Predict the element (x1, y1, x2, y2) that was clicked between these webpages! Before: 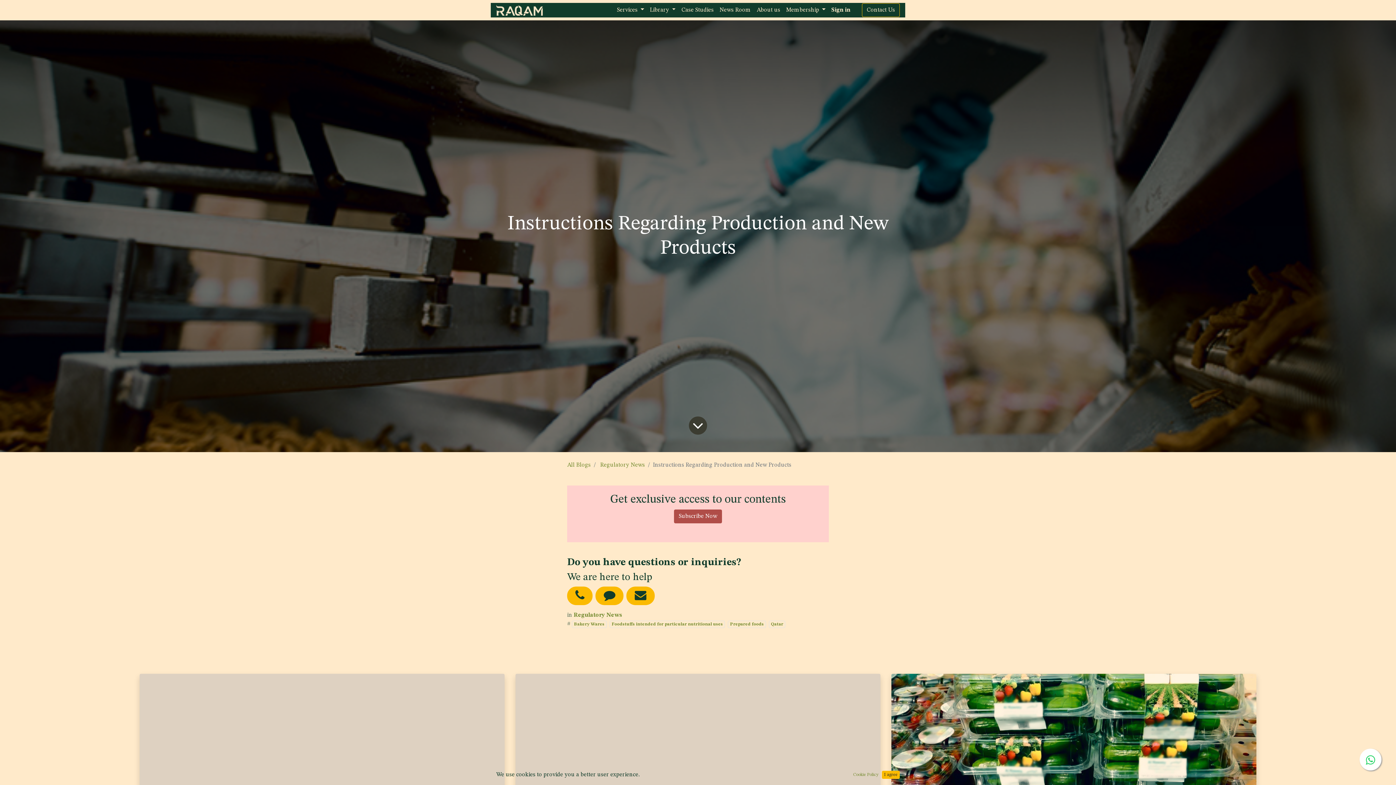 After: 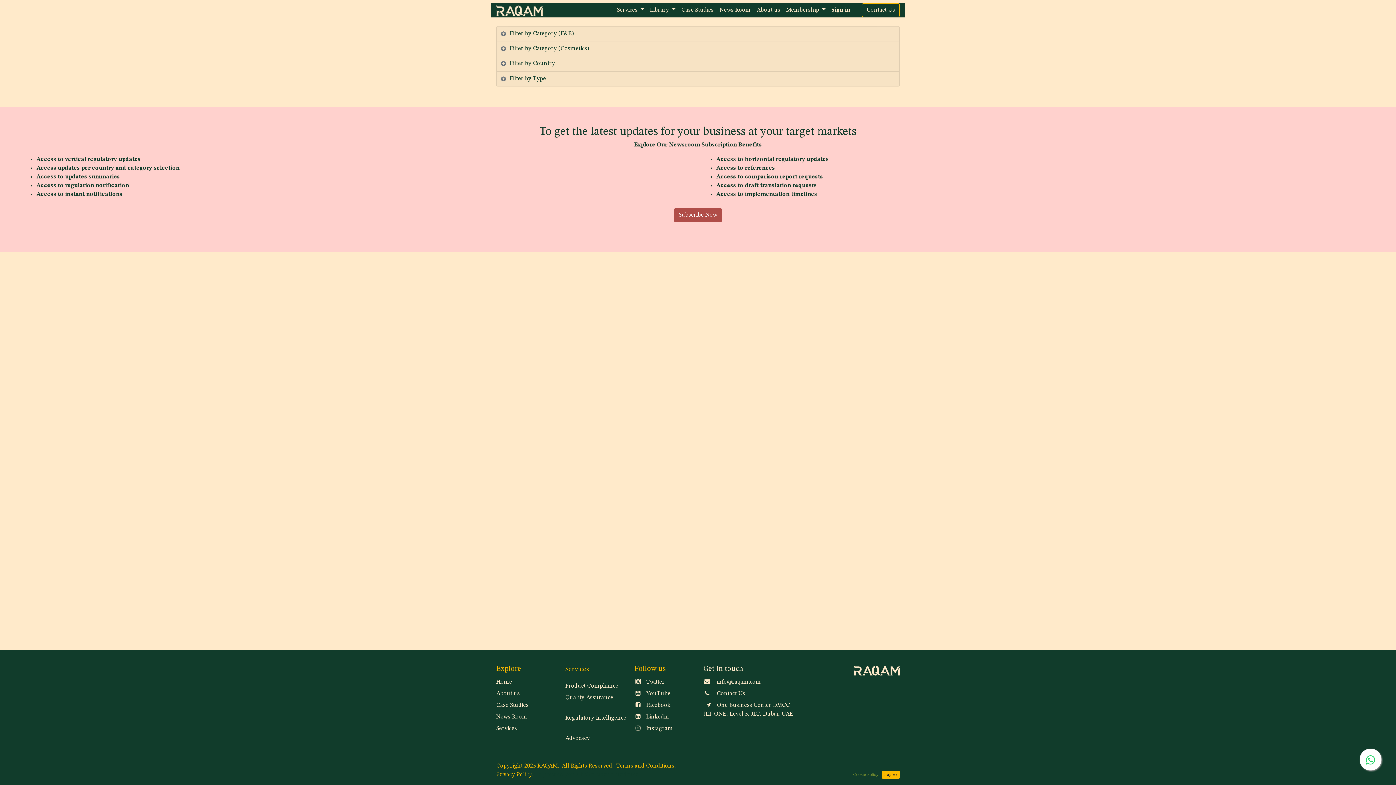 Action: label: Qatar bbox: (769, 621, 785, 628)